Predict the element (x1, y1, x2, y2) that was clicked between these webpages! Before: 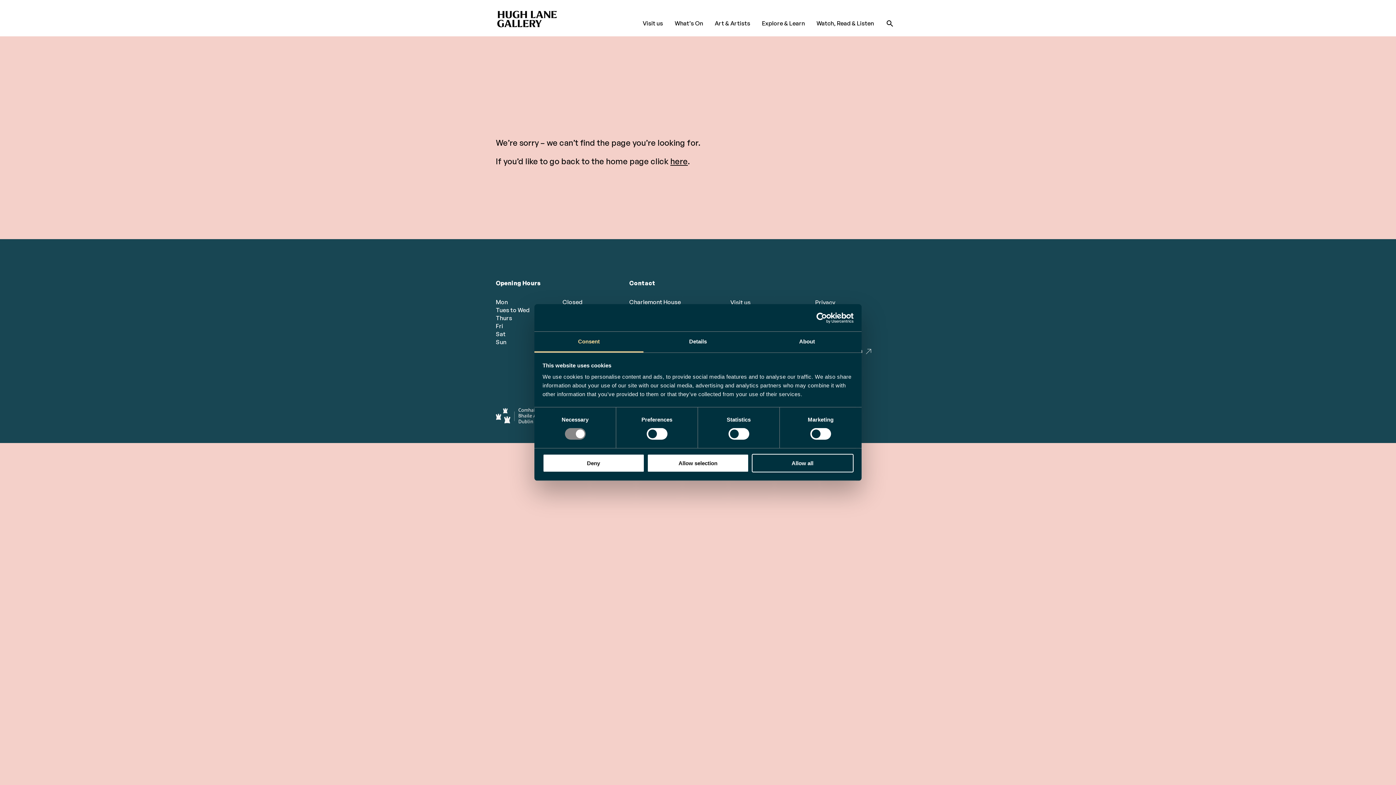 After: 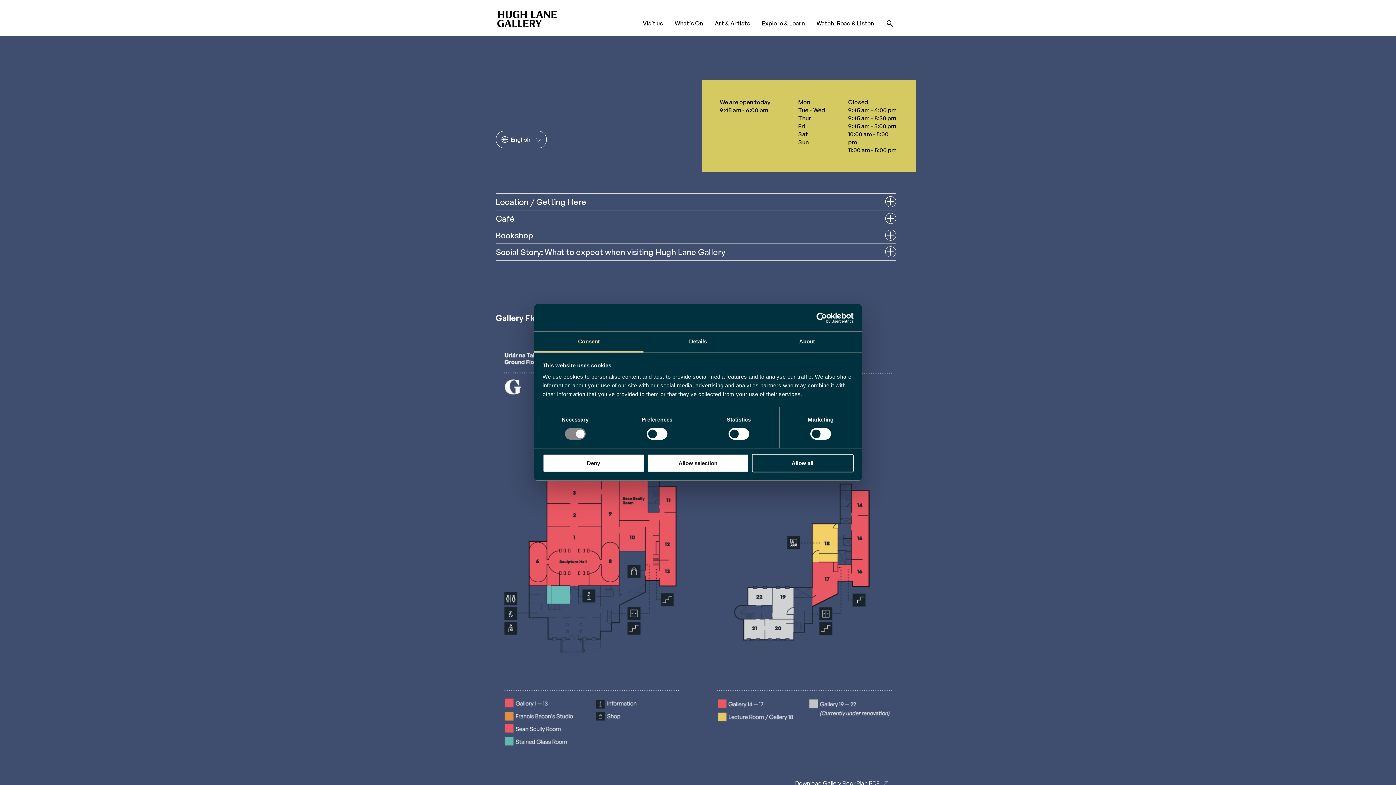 Action: label: Visit us bbox: (642, 19, 663, 27)